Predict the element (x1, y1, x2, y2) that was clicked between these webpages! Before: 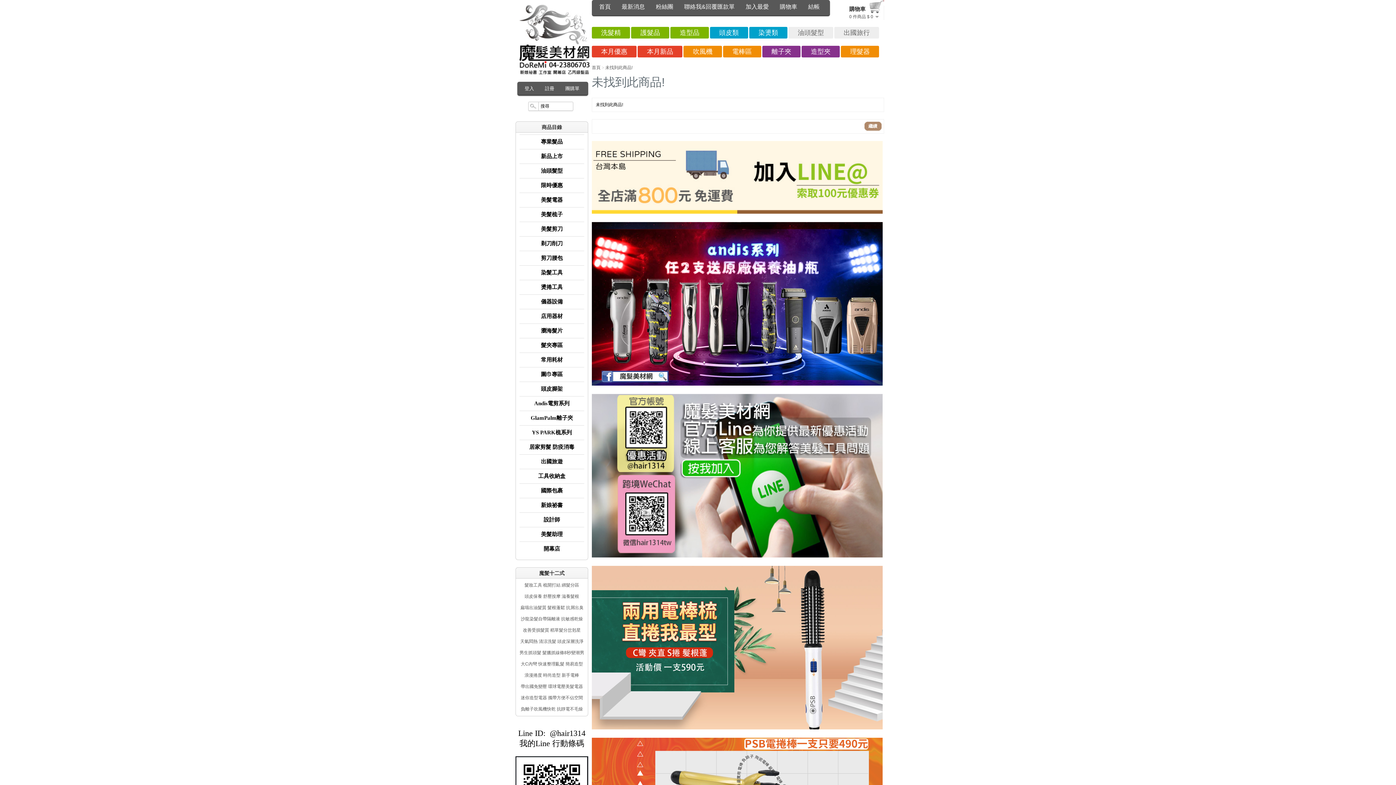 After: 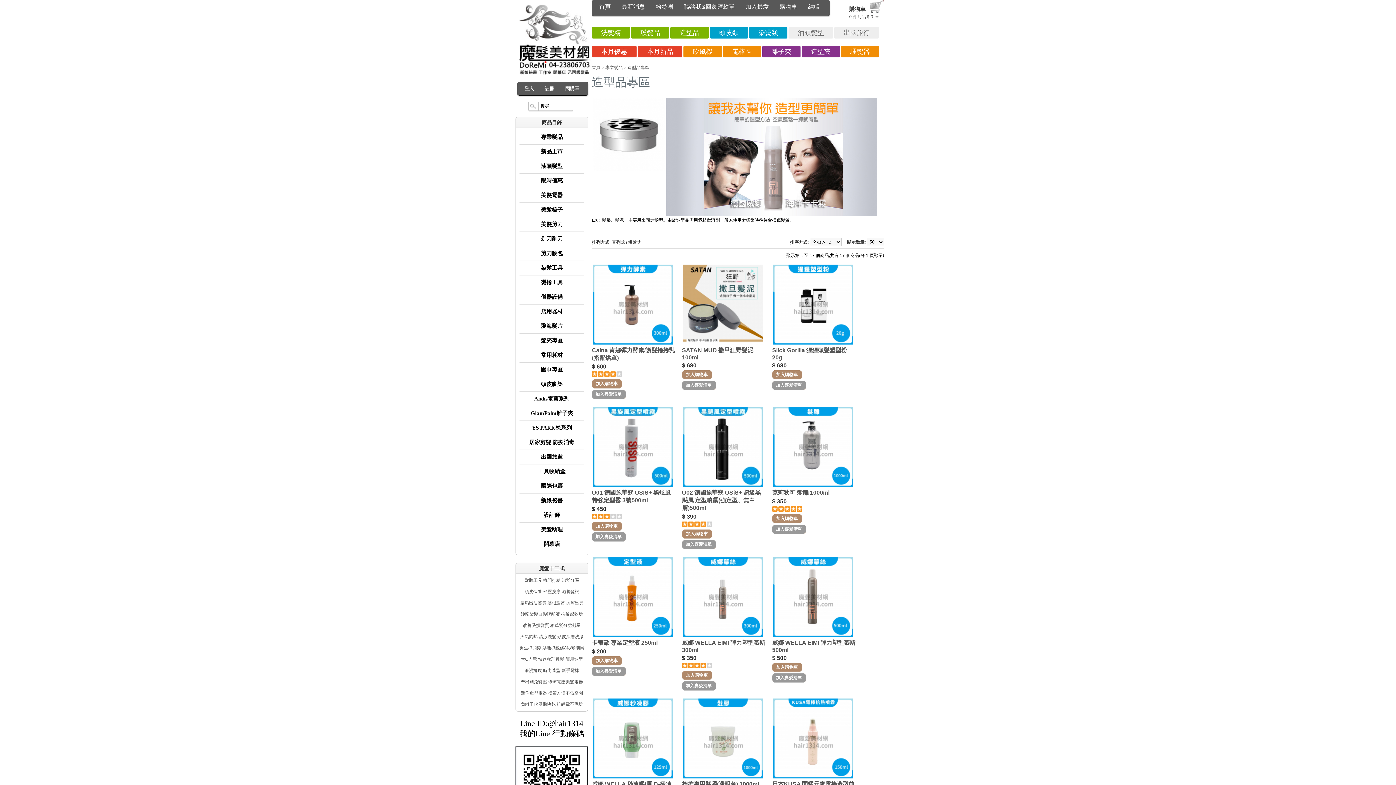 Action: label: 造型品 bbox: (670, 26, 708, 38)